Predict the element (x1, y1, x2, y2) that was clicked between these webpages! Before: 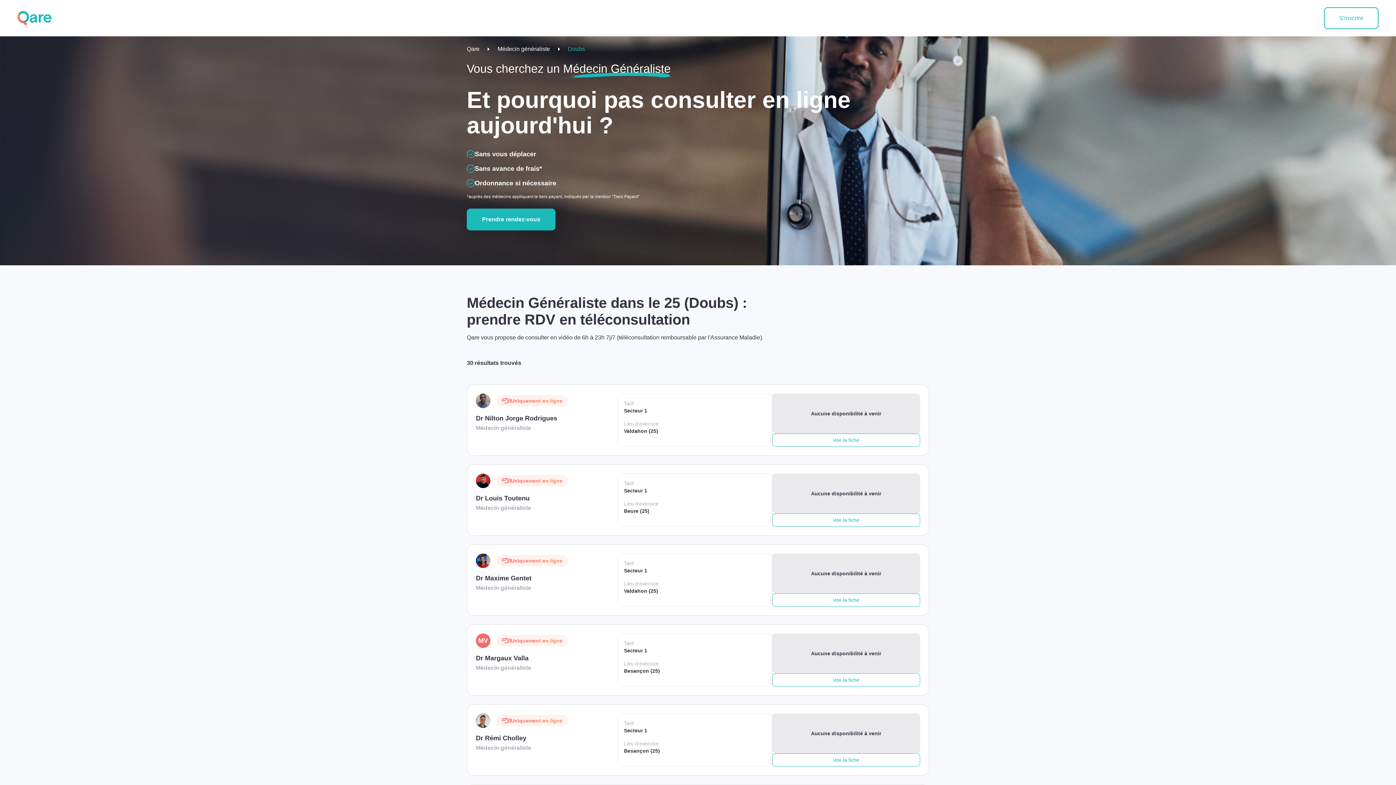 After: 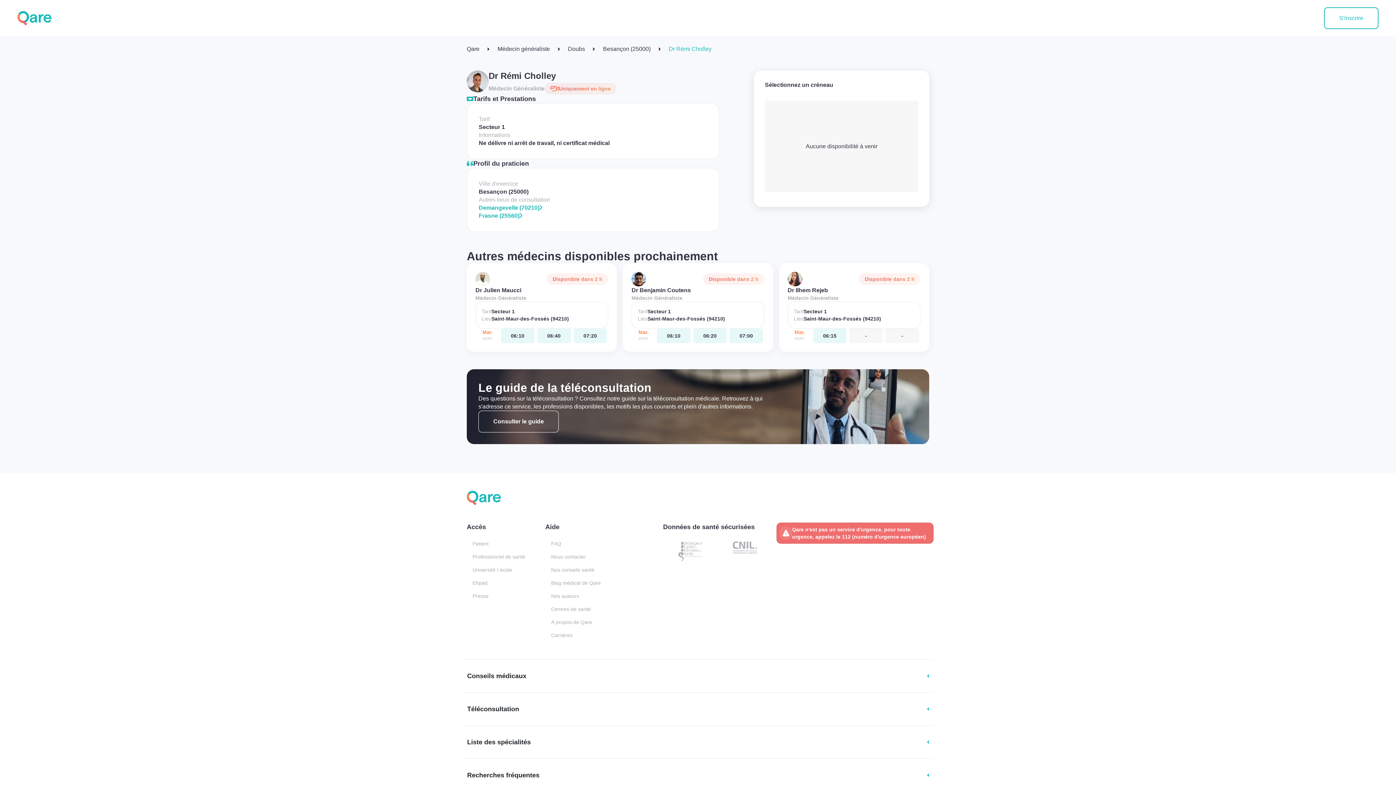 Action: bbox: (476, 713, 772, 766) label: Uniquement en ligne

Dr Rémi Cholley

Médecin généraliste

Tarif
Secteur 1

Lieu d'exercice
Besançon (25)